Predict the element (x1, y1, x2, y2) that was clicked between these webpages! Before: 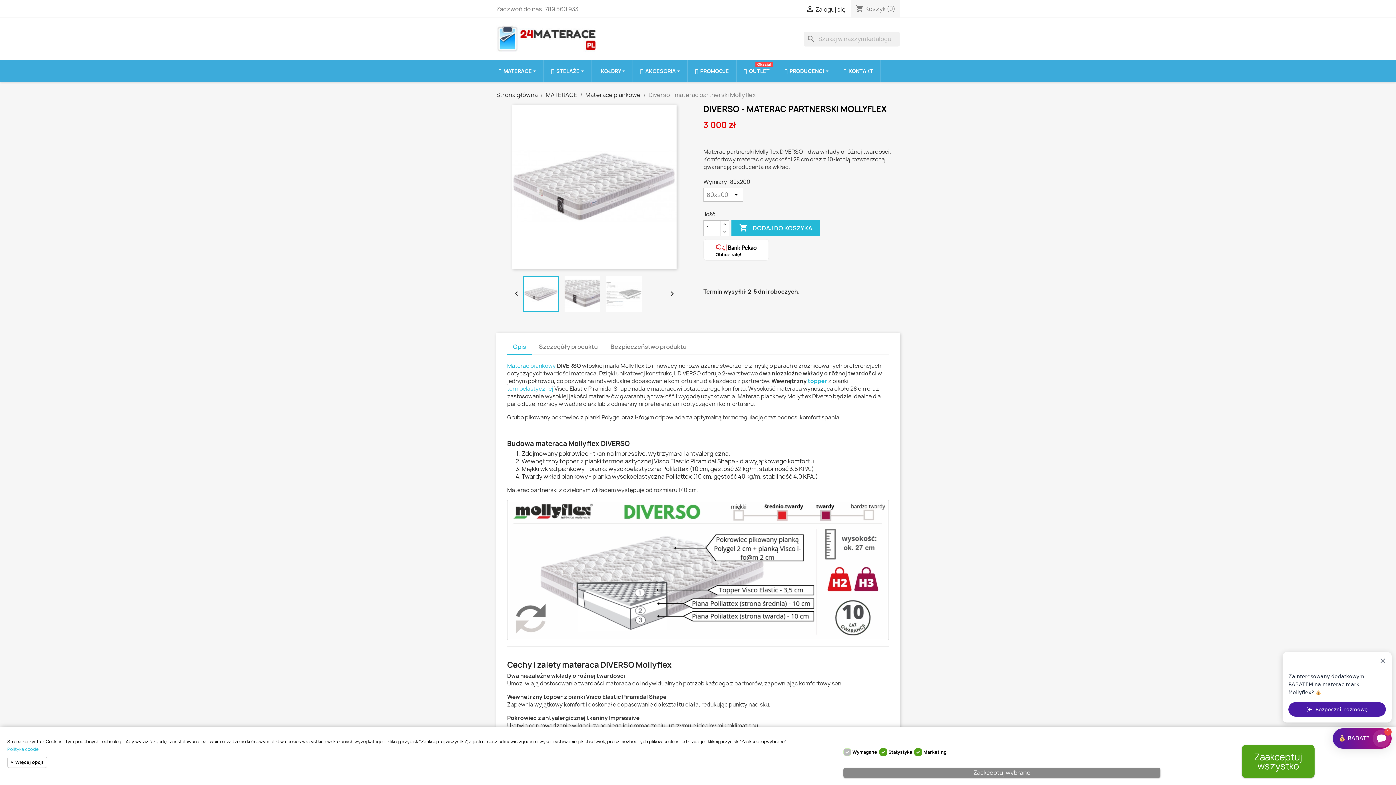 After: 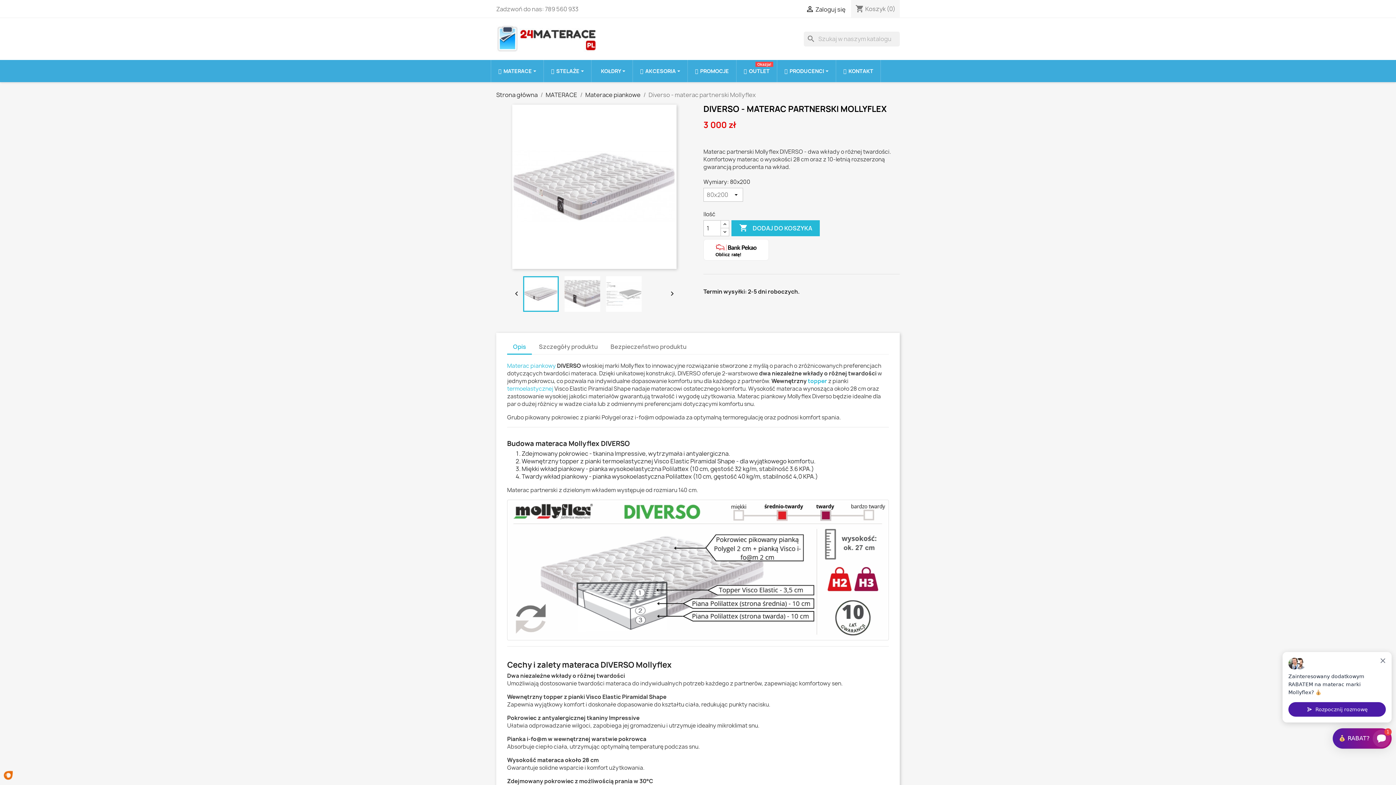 Action: label: Zaakceptuj wybrane bbox: (843, 768, 1160, 778)